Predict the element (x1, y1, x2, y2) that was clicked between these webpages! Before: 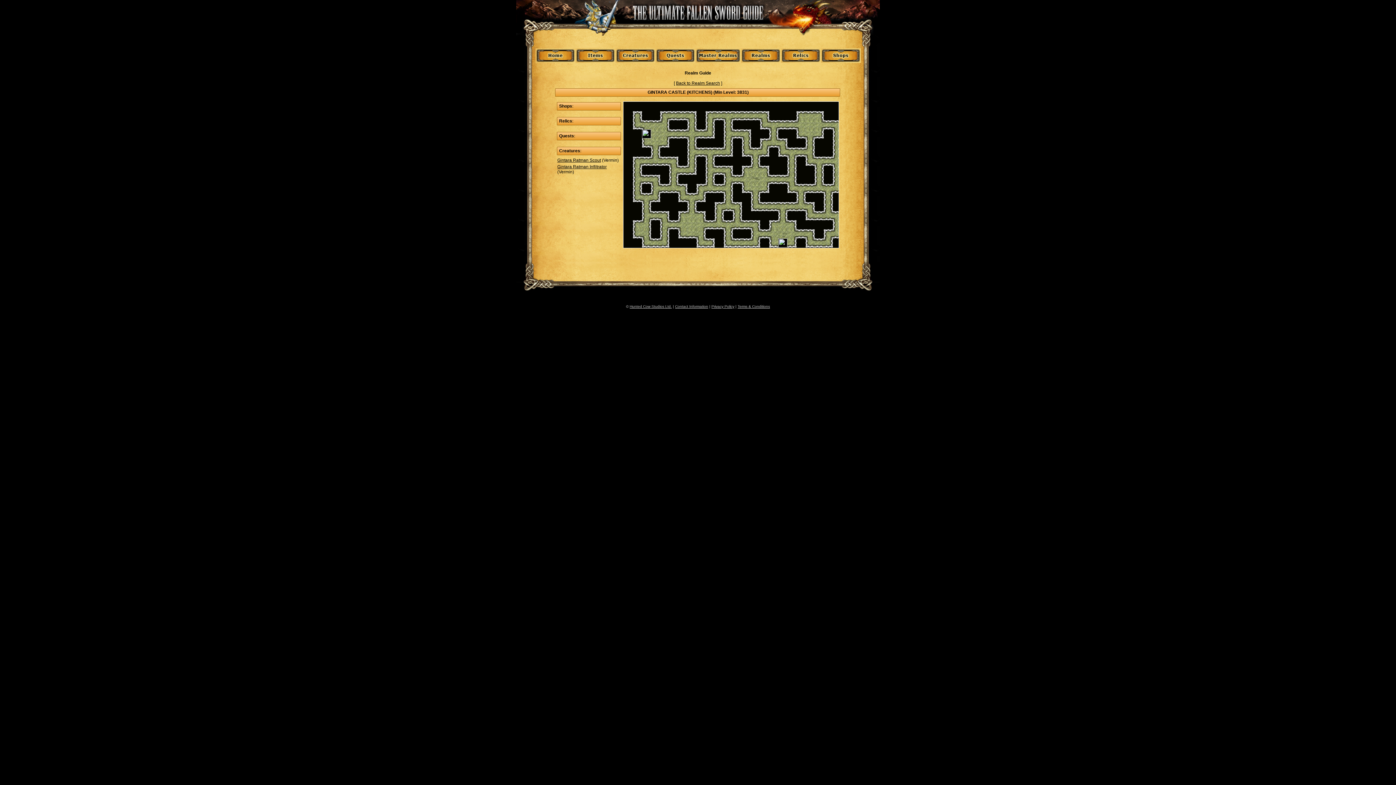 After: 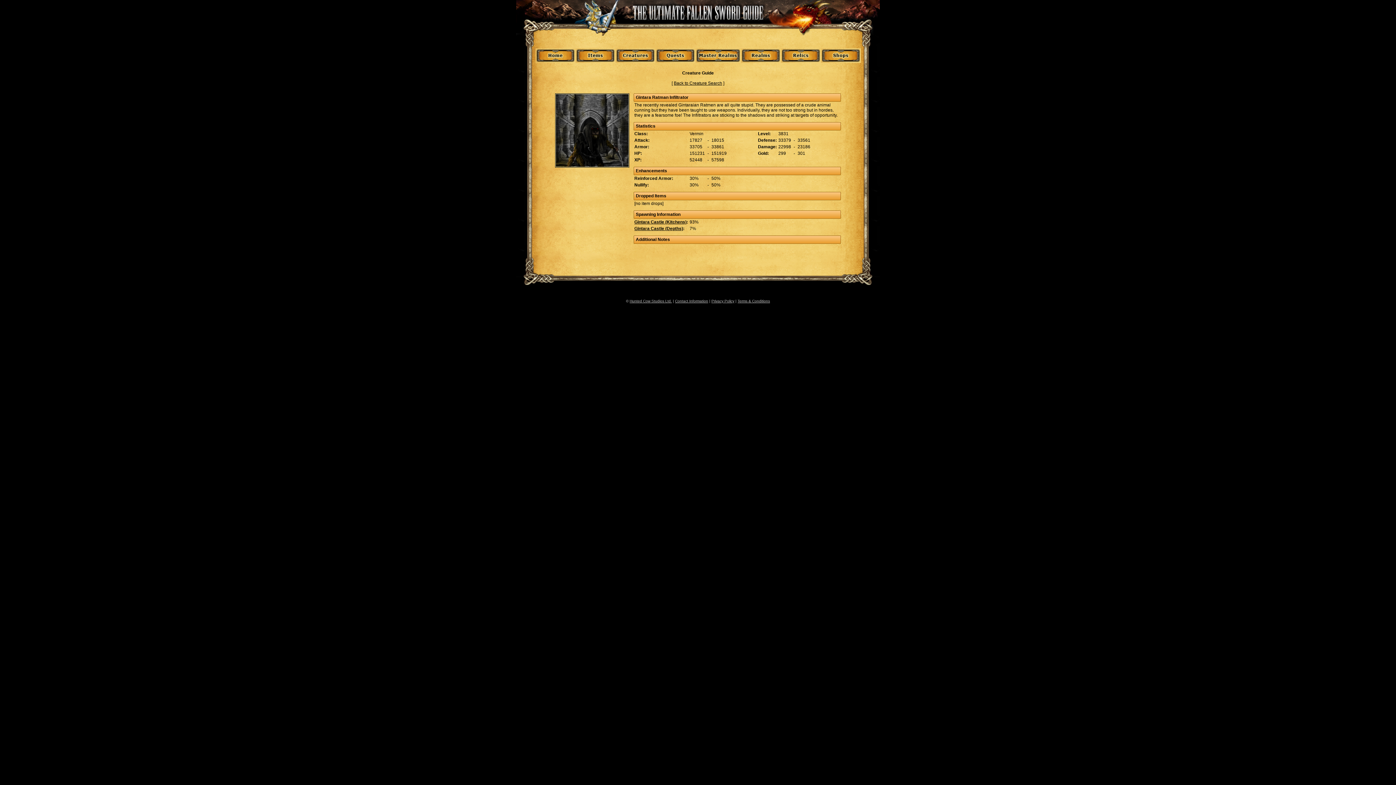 Action: label: Gintara Ratman Infiltrator bbox: (557, 164, 606, 169)